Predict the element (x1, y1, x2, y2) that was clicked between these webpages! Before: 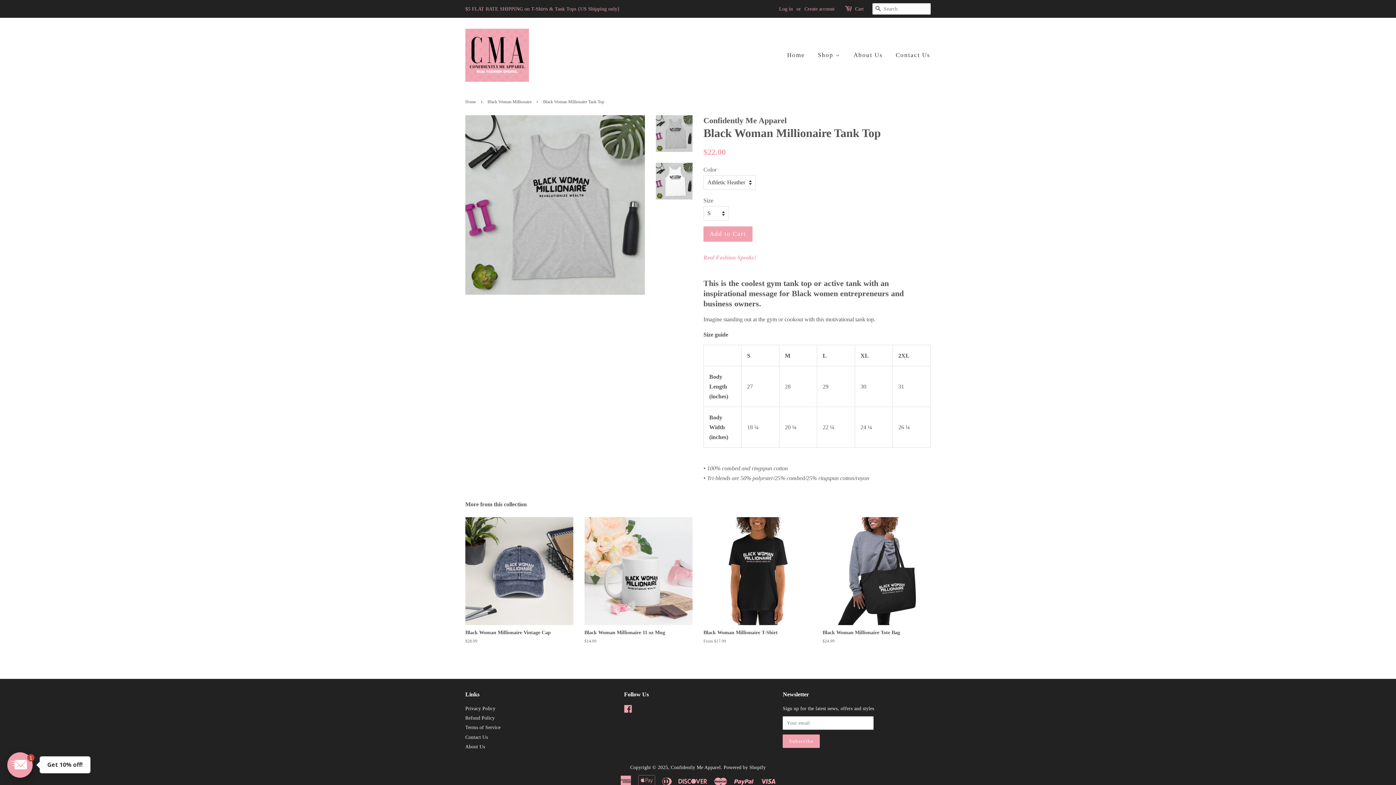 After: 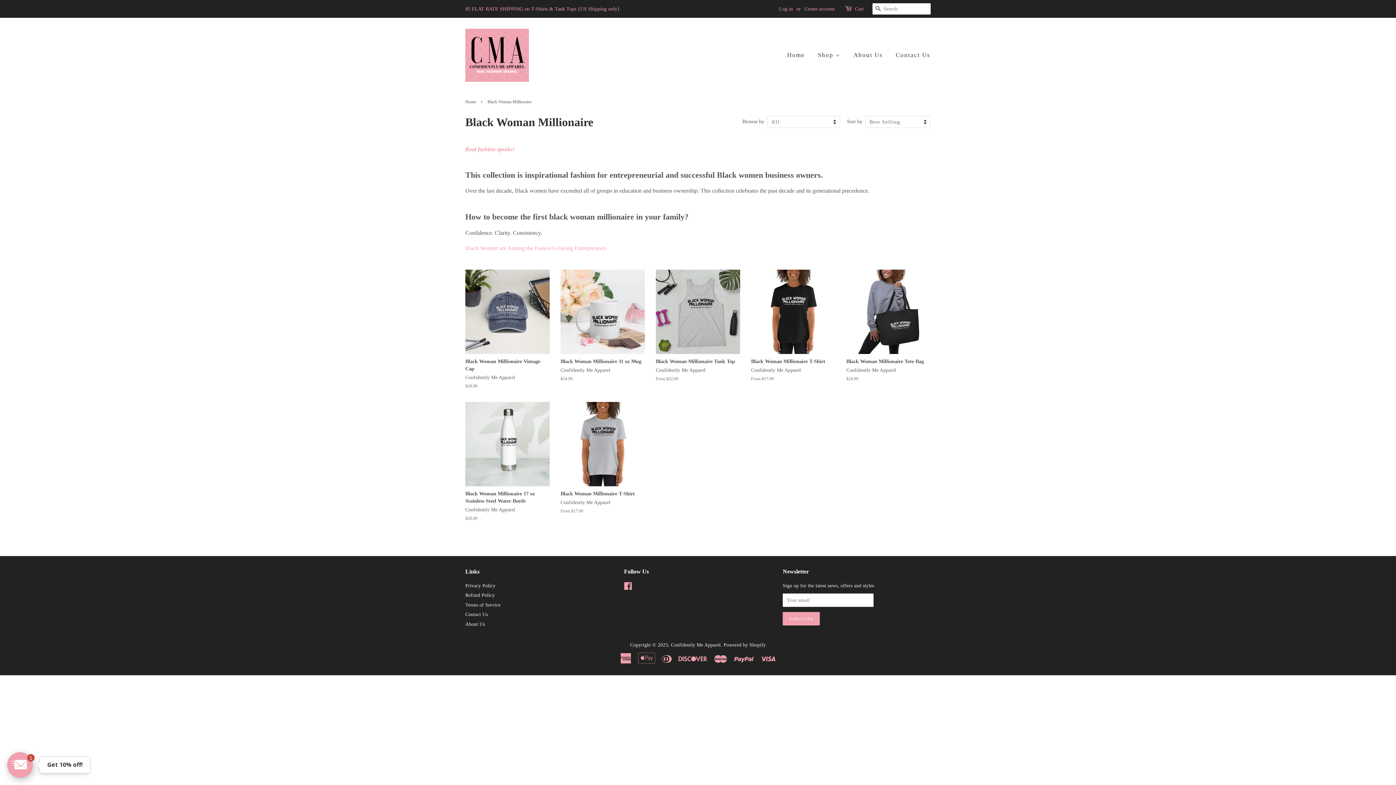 Action: label: Black Woman Millionaire bbox: (487, 99, 533, 104)